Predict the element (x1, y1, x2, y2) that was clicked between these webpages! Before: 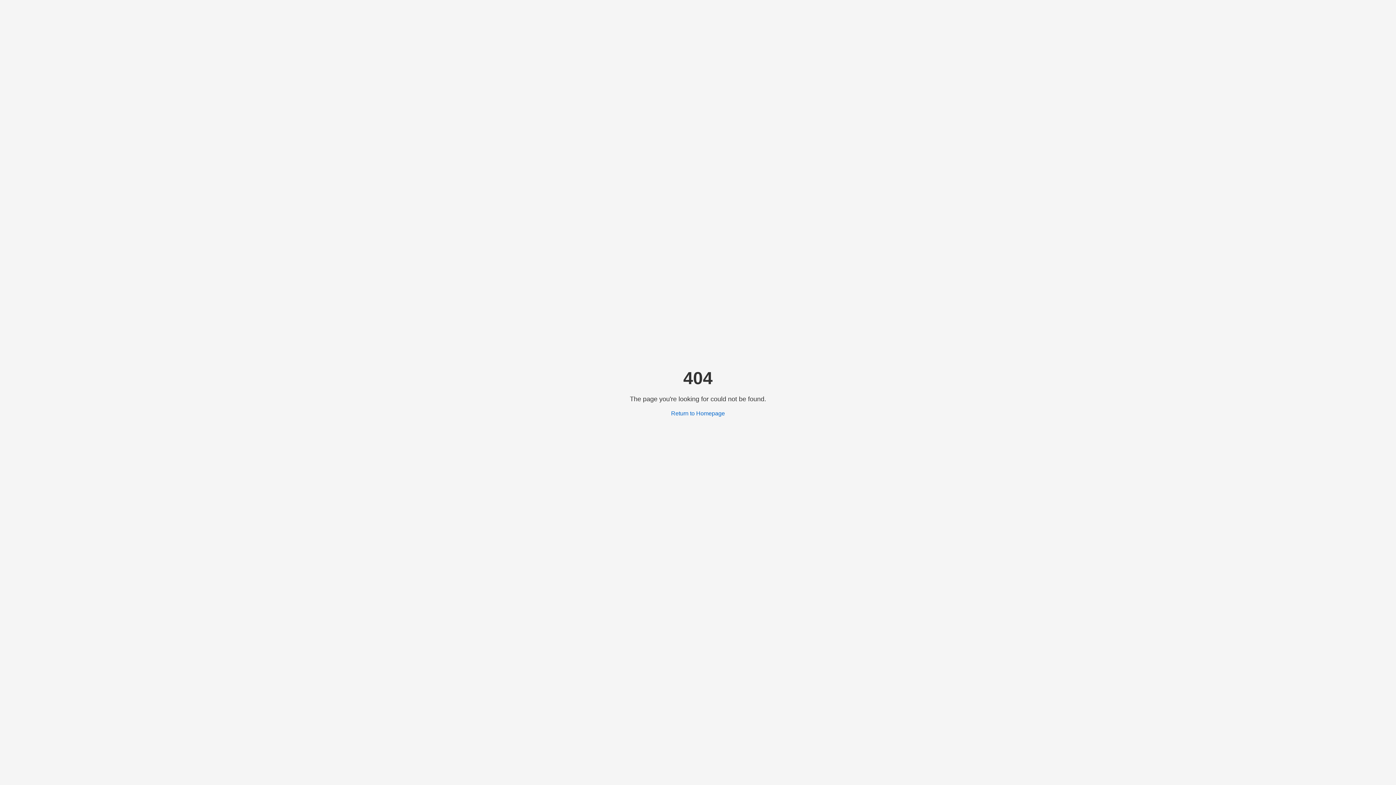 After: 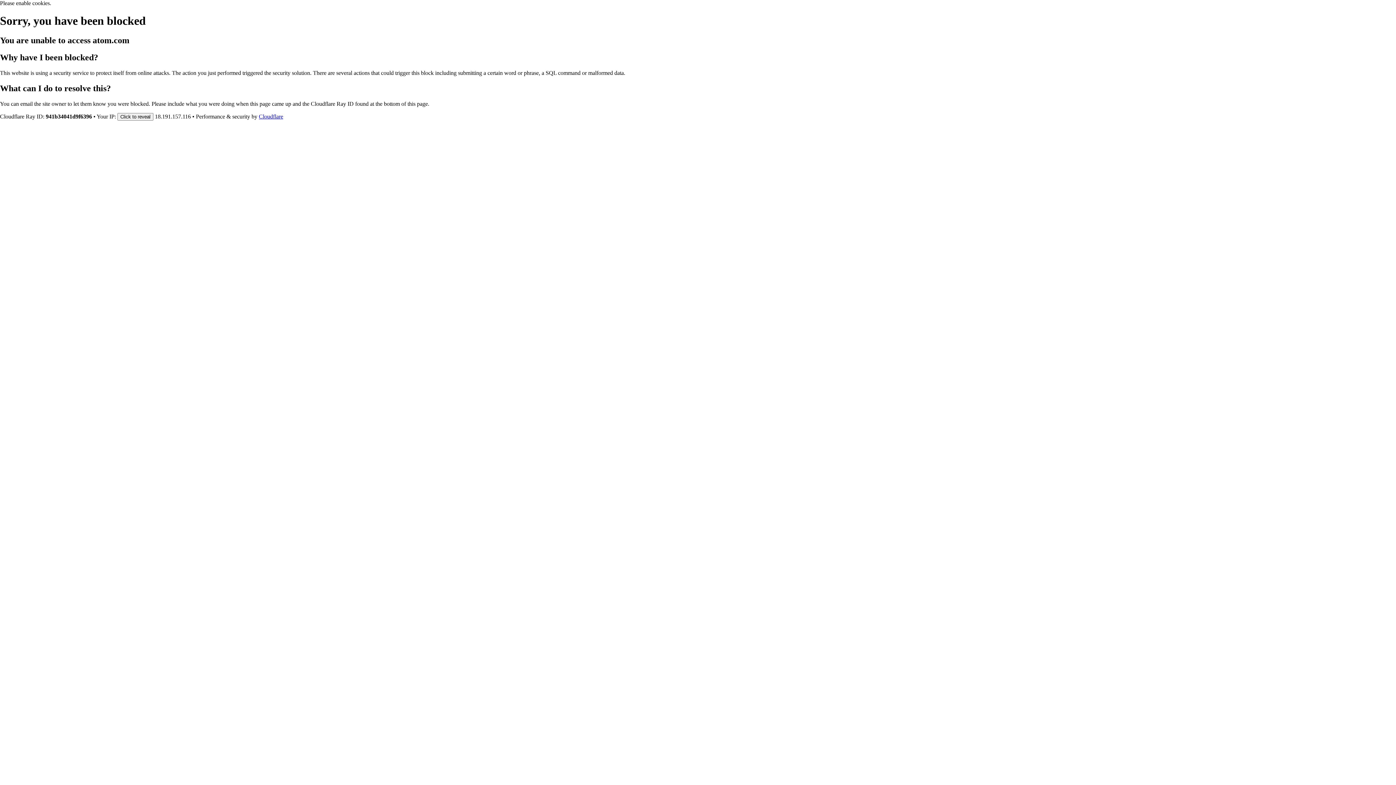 Action: bbox: (671, 410, 725, 416) label: Return to Homepage